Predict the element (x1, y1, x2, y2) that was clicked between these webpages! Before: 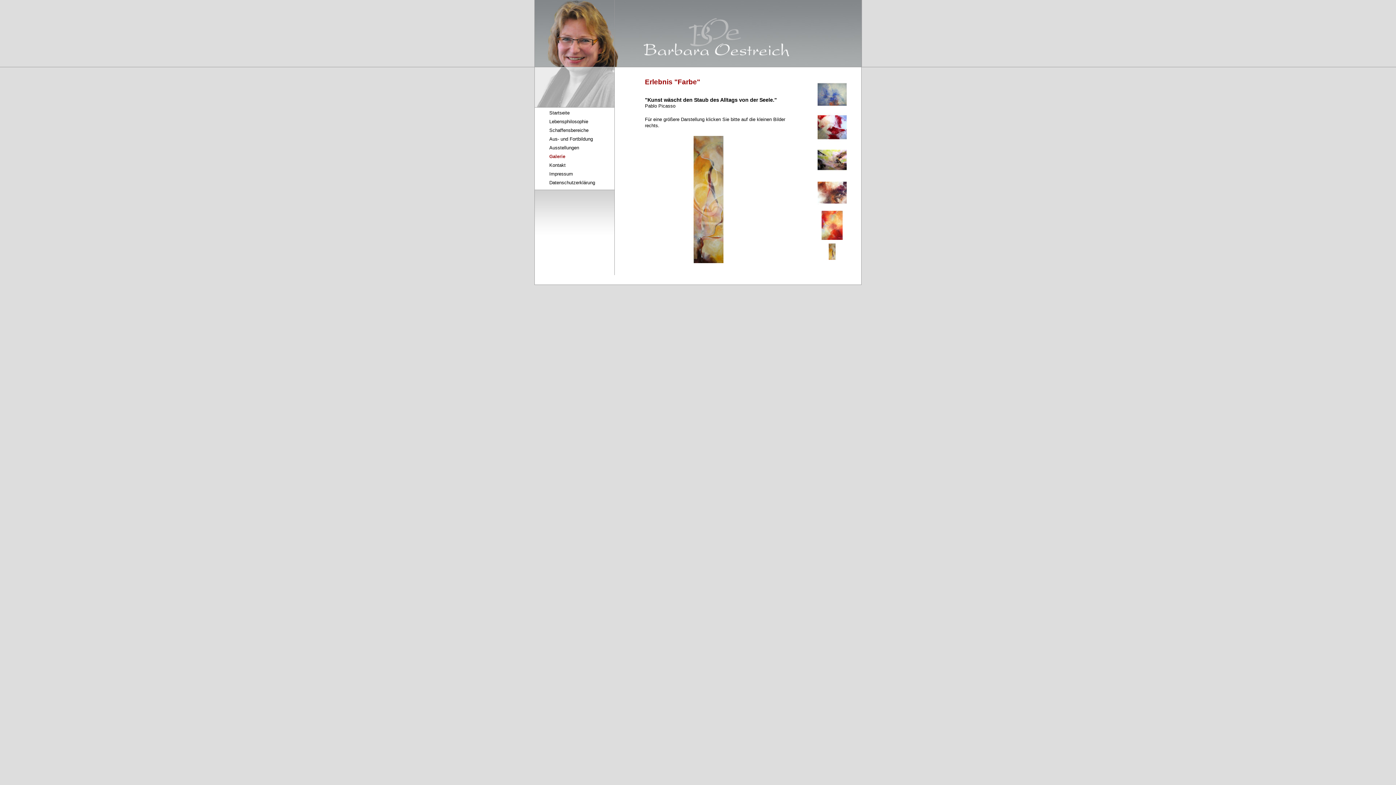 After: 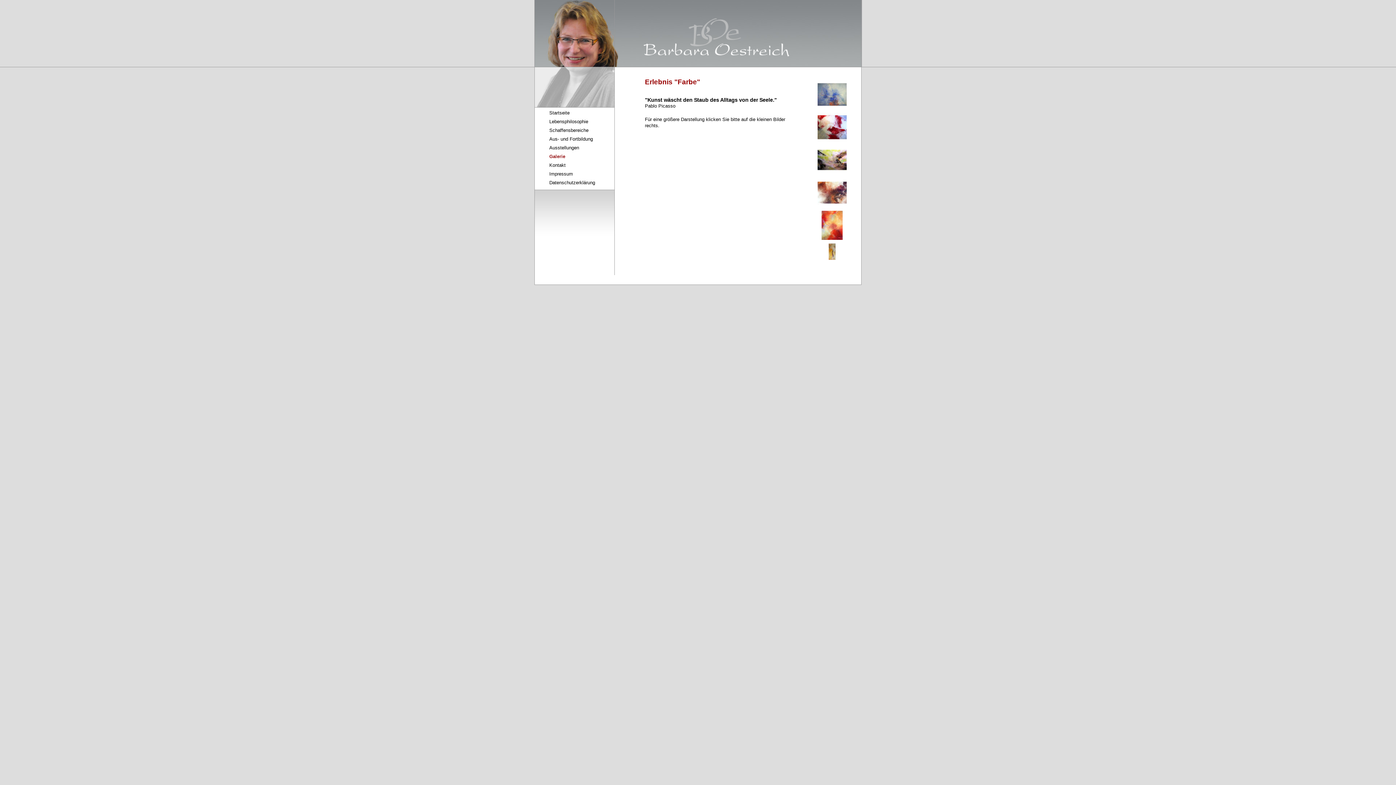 Action: label: Galerie bbox: (549, 153, 565, 159)